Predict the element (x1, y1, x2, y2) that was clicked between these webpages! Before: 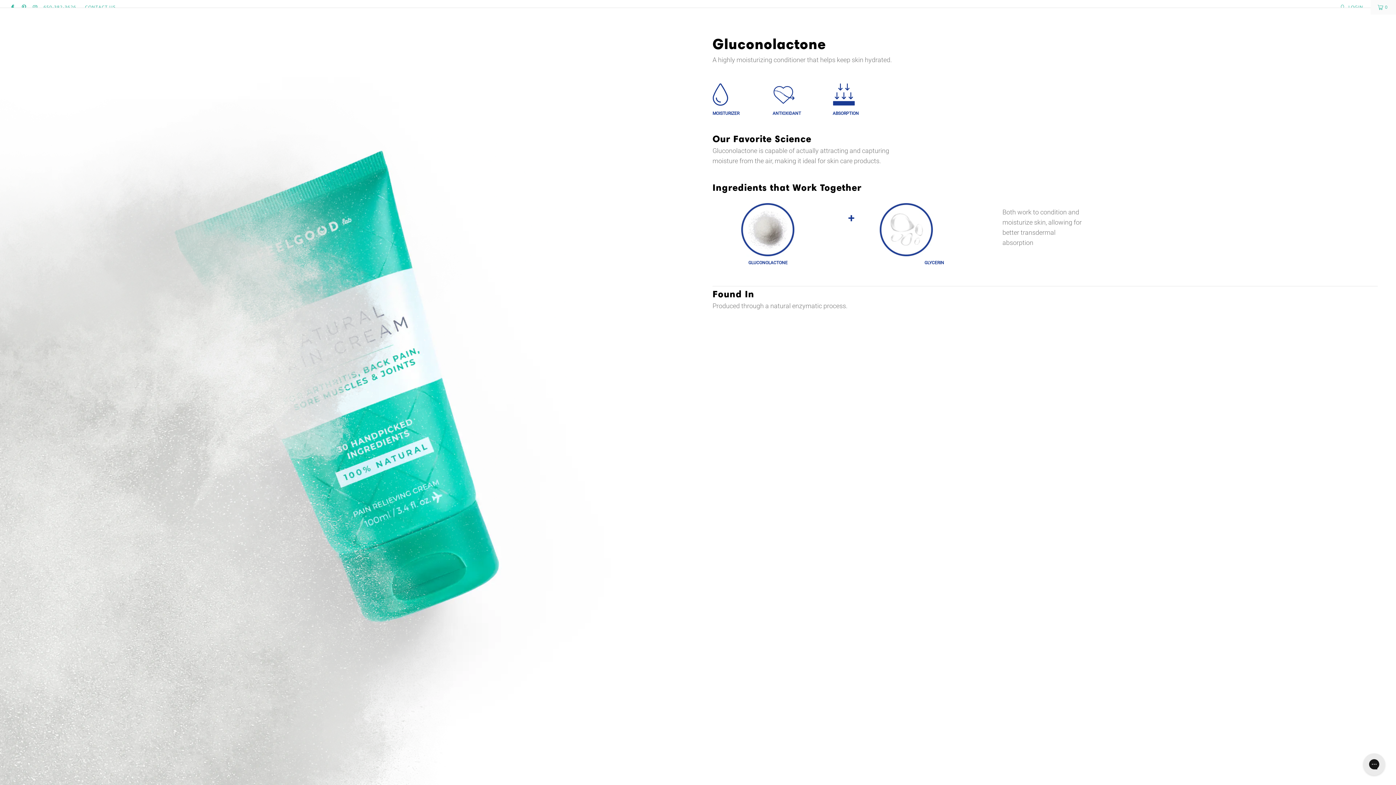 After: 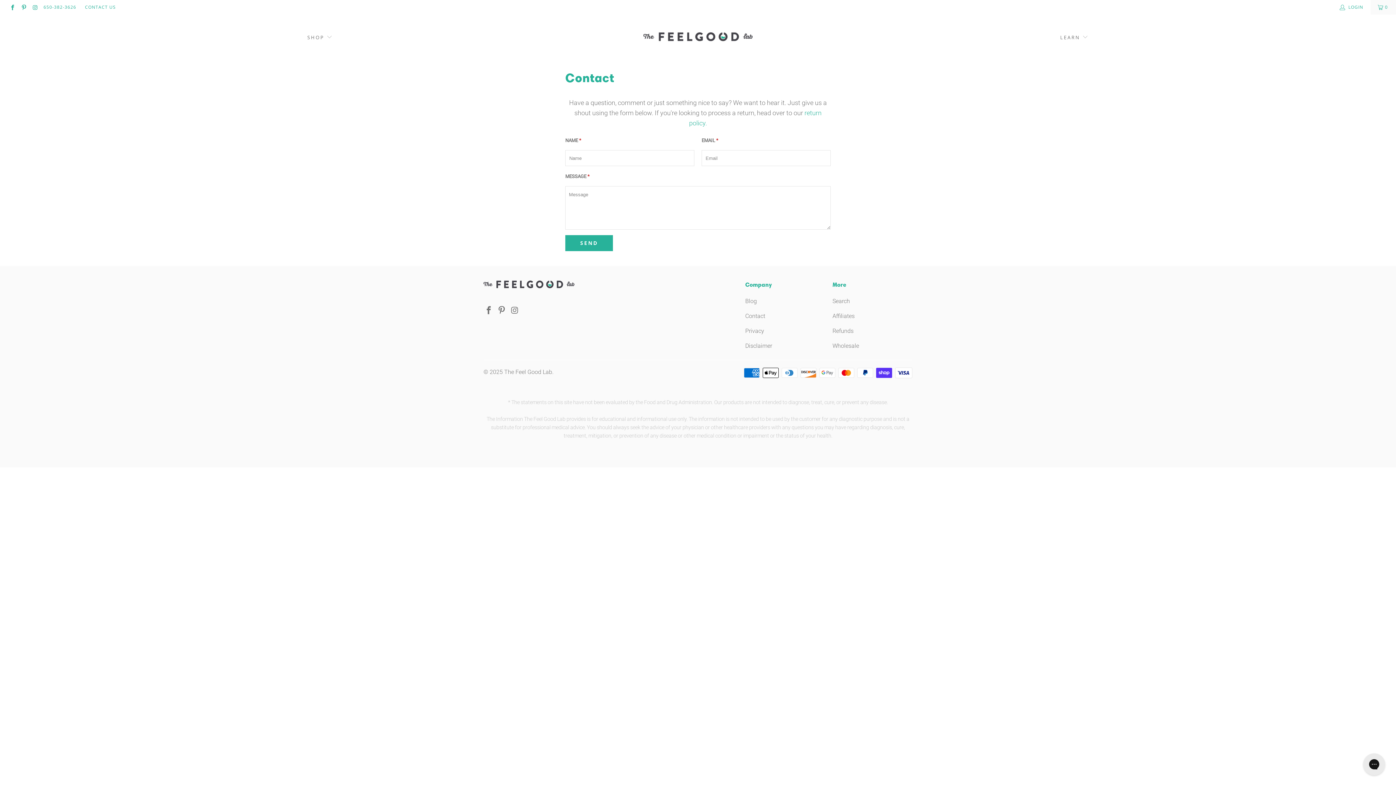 Action: label: CONTACT US bbox: (85, 0, 115, 14)